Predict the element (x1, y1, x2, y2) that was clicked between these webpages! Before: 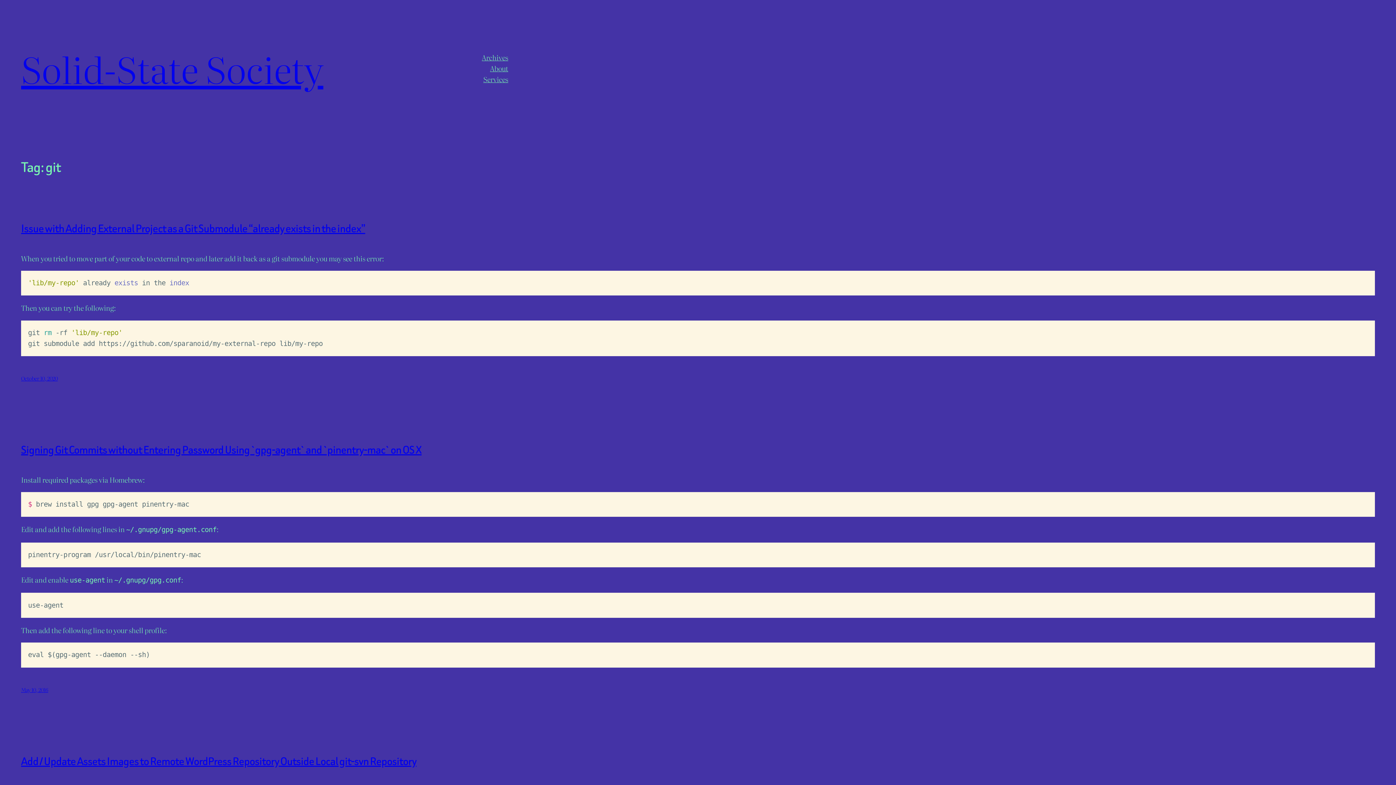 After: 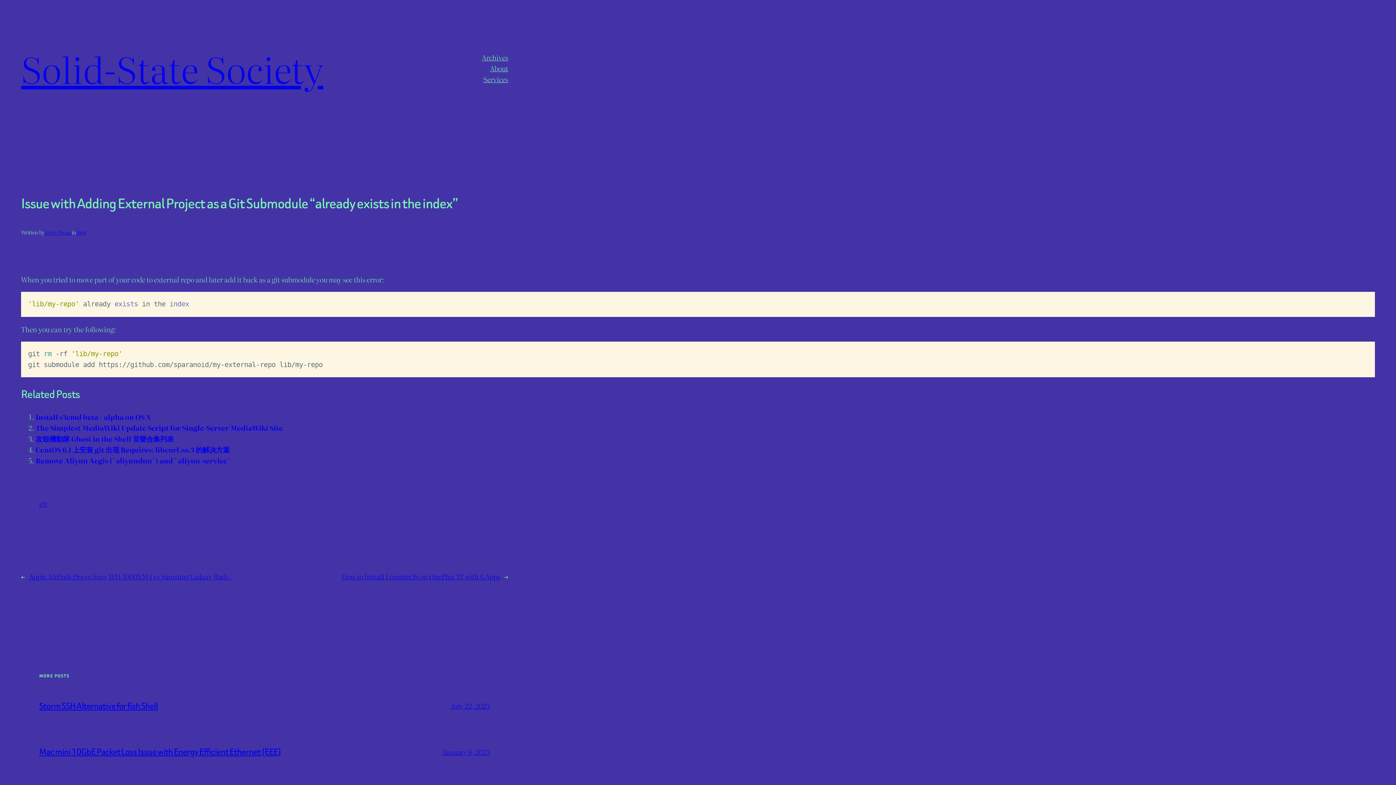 Action: label: Issue with Adding External Project as a Git Submodule “already exists in the index” bbox: (21, 221, 365, 236)